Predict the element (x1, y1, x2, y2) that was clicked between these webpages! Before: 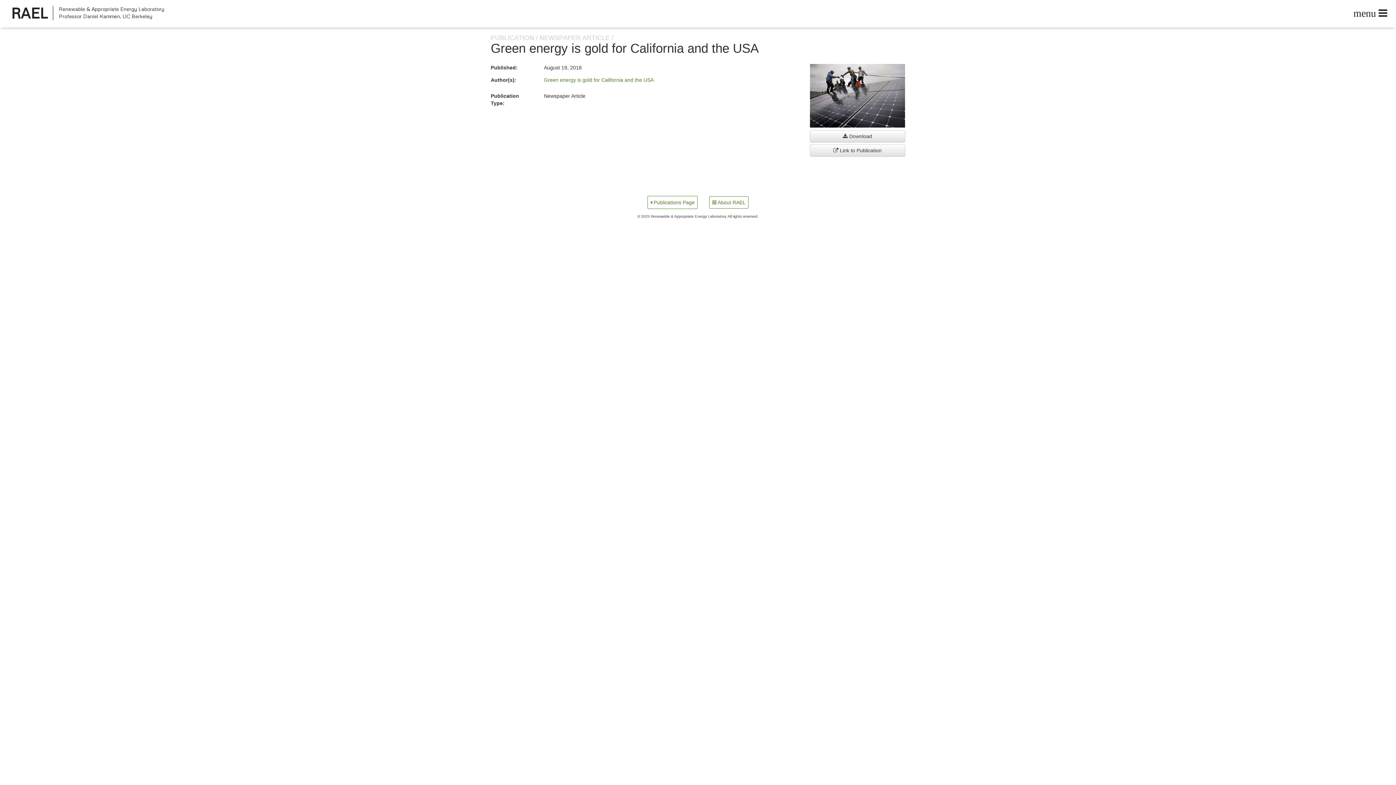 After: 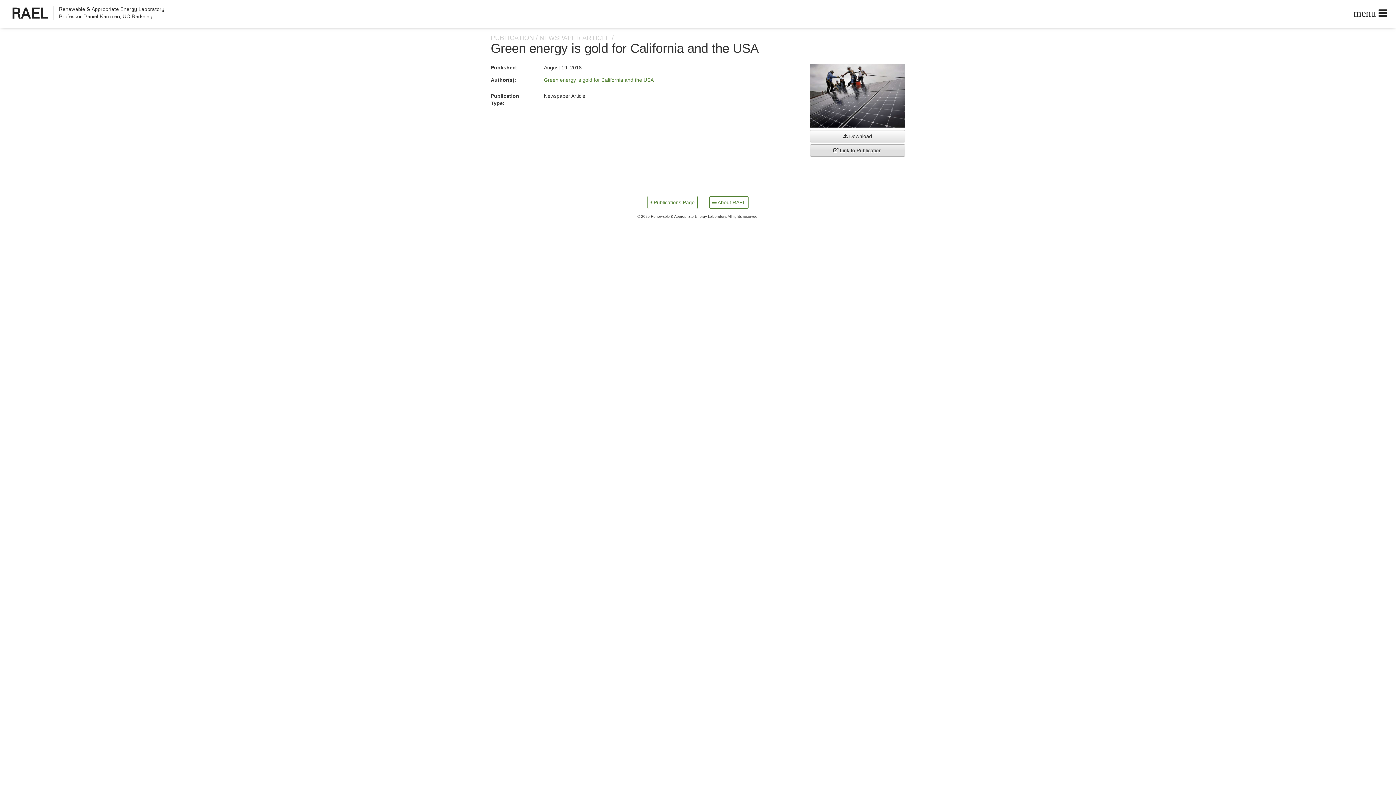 Action: label:  Link to Publication bbox: (810, 144, 905, 156)